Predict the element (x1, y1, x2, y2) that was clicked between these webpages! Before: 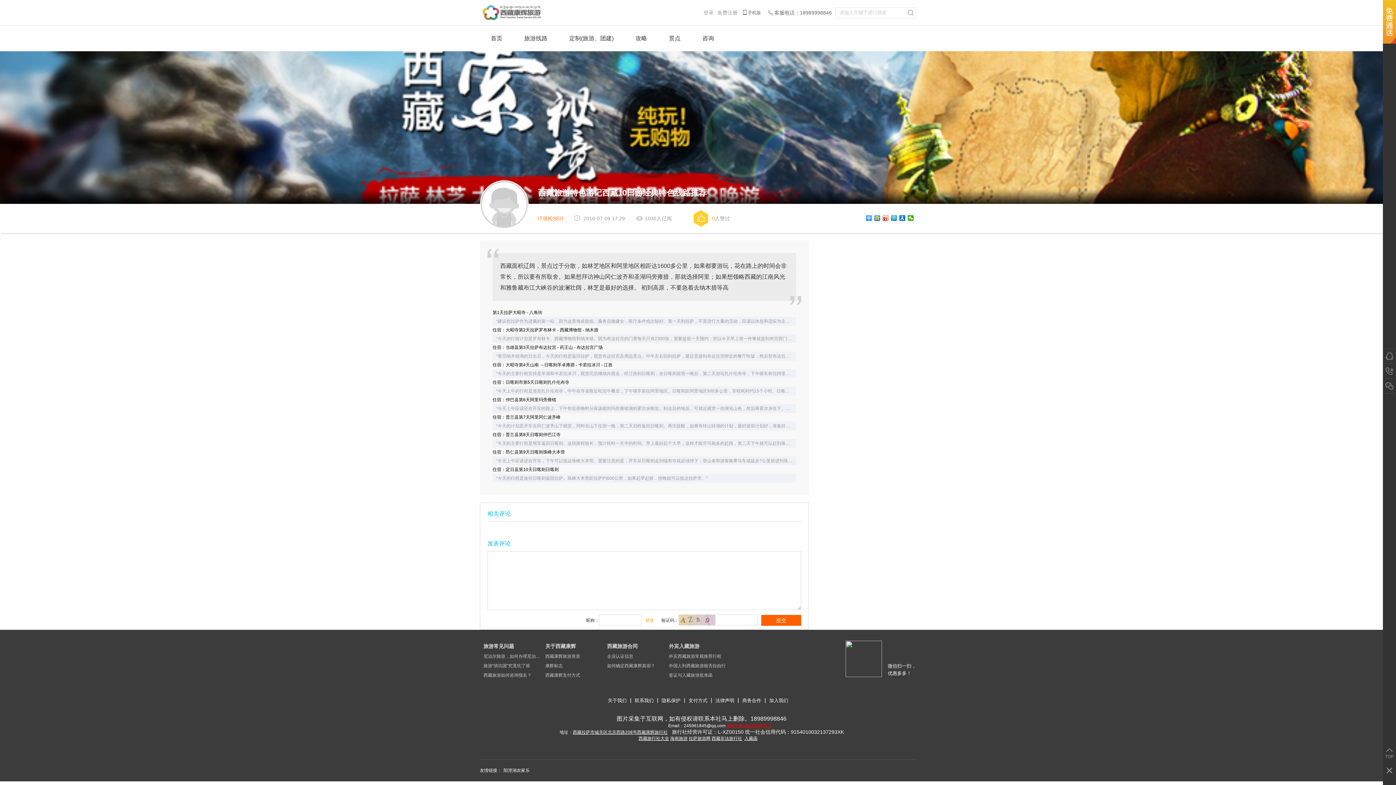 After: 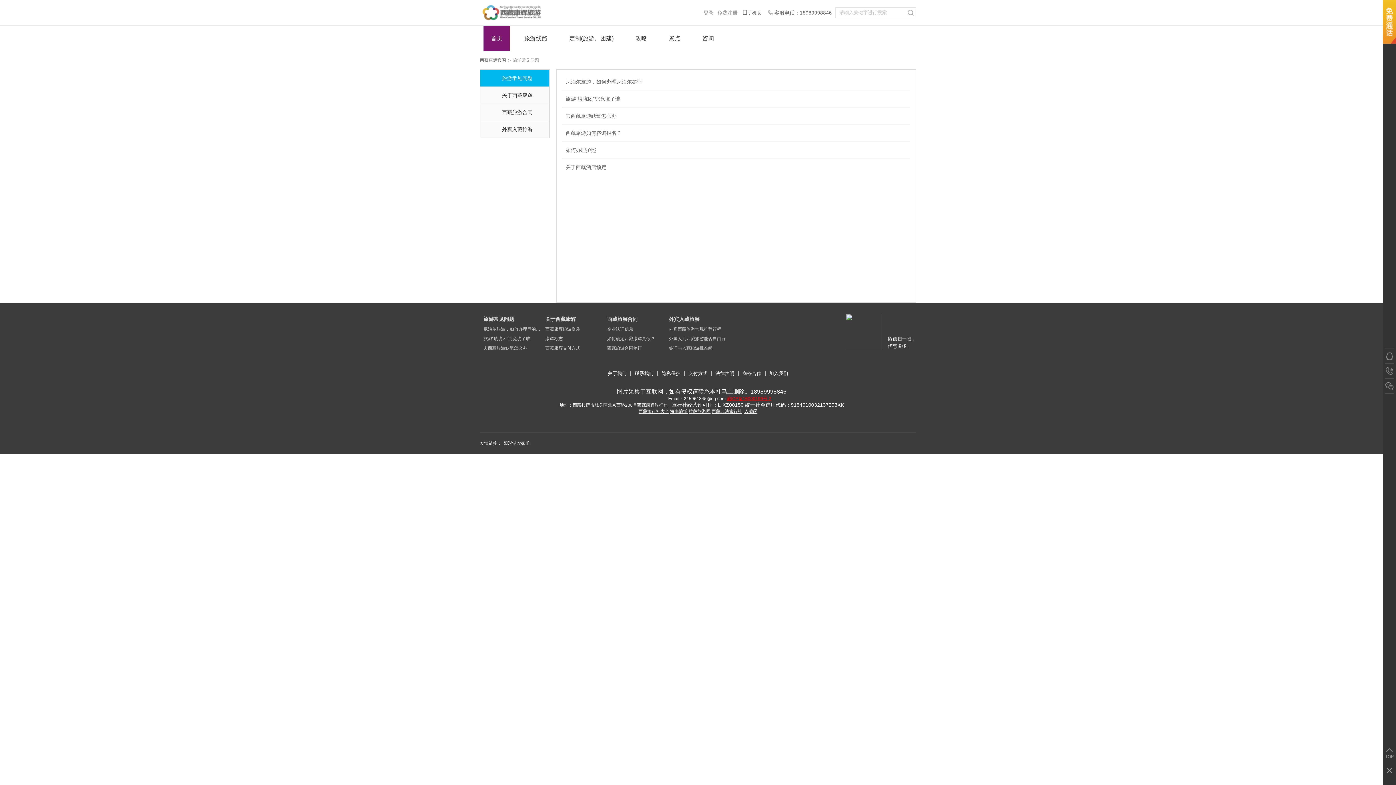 Action: label: 旅游常见问题 bbox: (483, 643, 514, 649)